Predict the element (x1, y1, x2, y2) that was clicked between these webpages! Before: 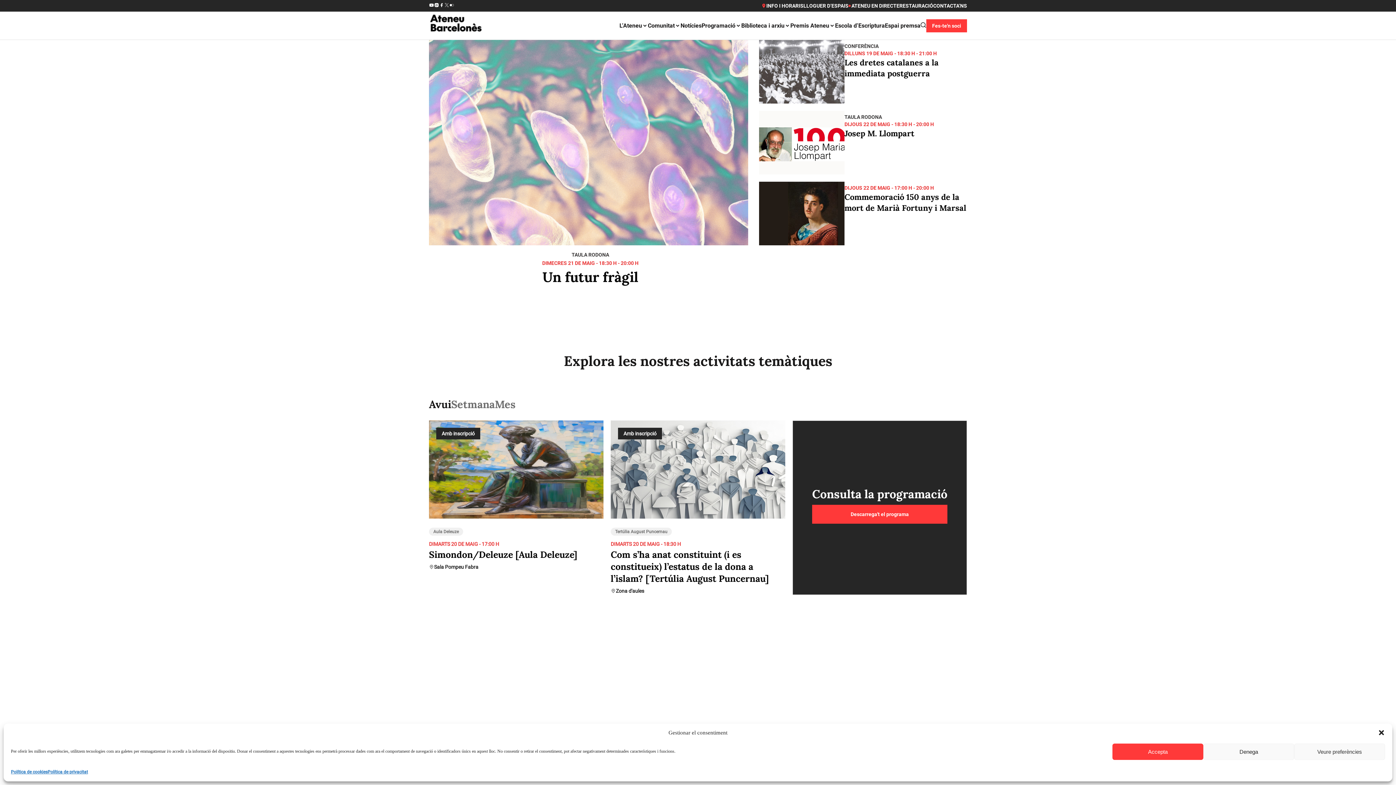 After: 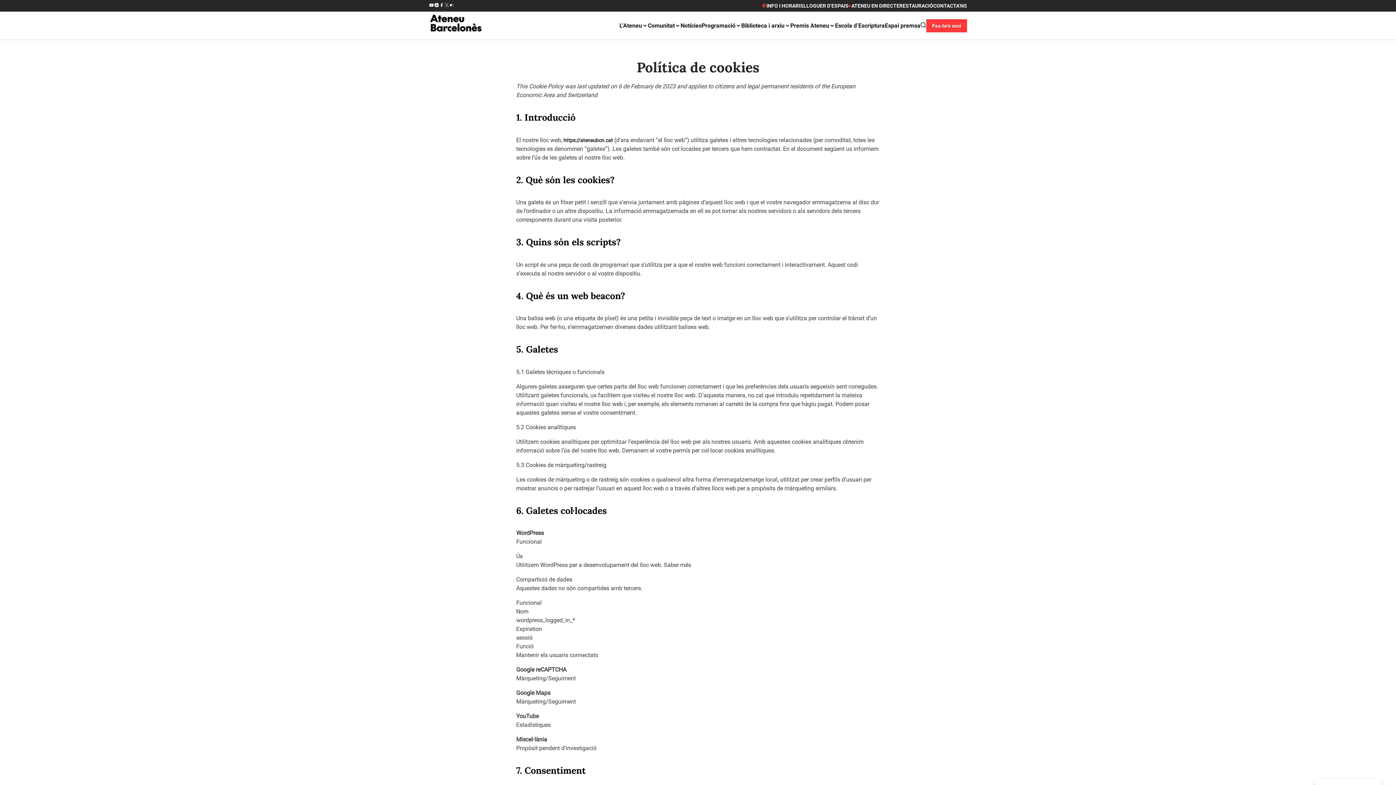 Action: label: Política de cookies bbox: (10, 768, 47, 776)